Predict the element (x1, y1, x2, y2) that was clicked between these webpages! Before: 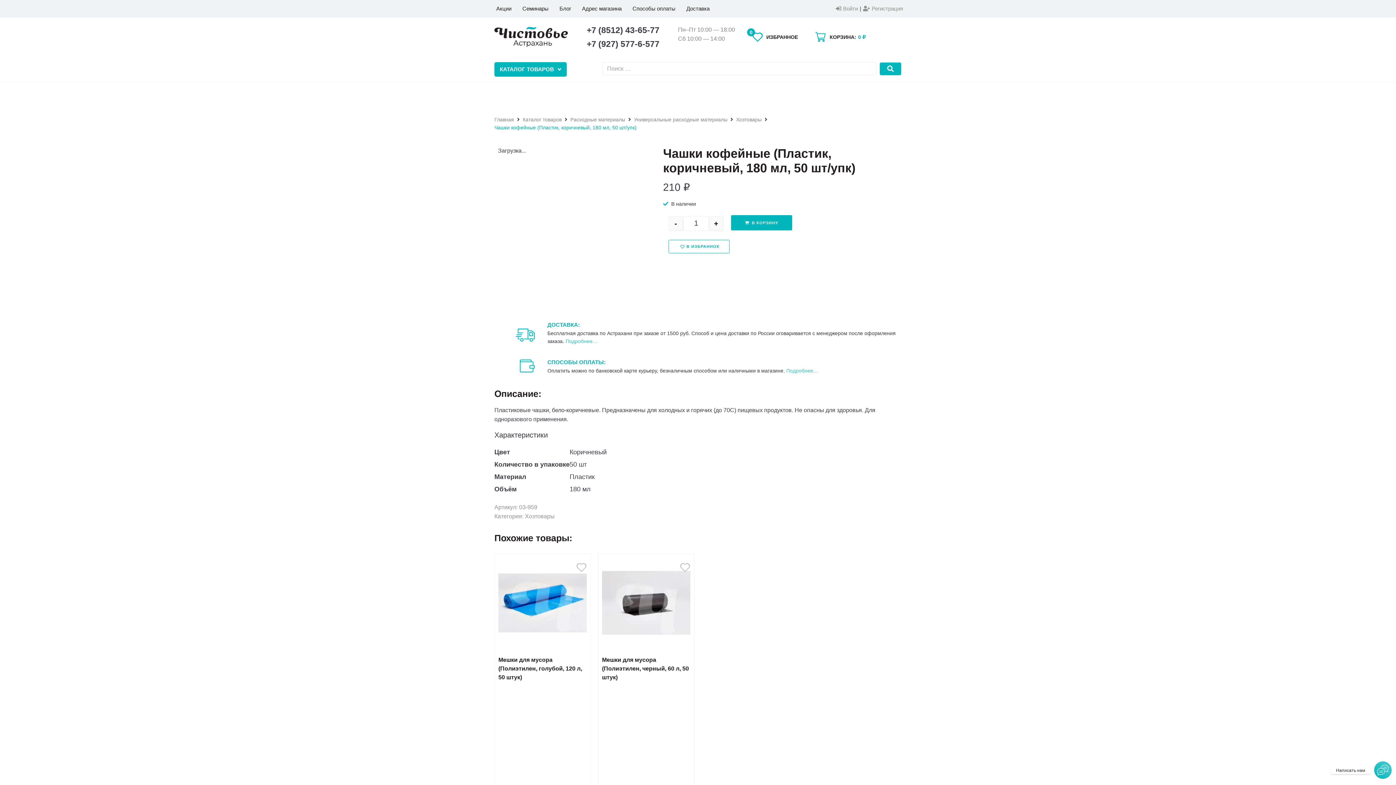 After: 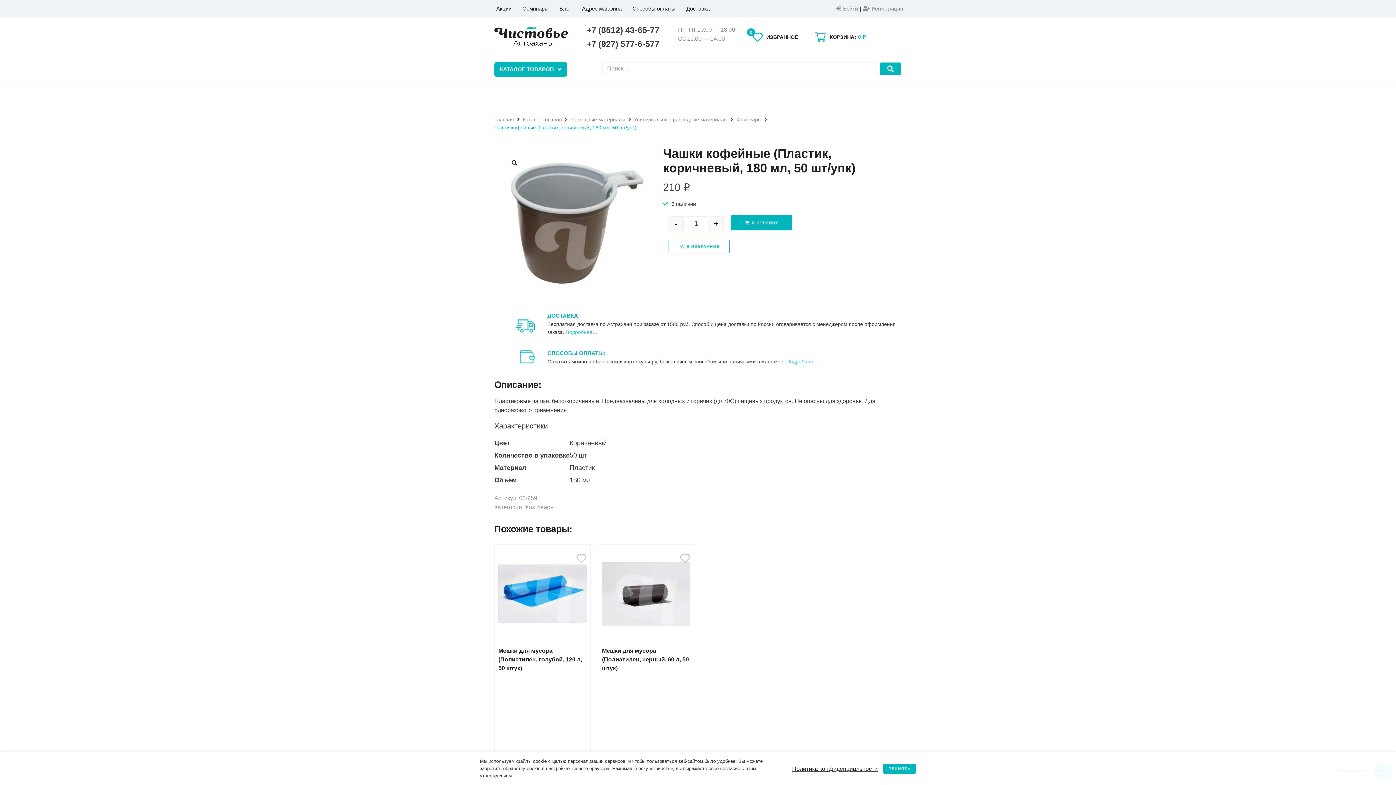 Action: bbox: (586, 39, 659, 48) label: +7 (927) 577-6-577